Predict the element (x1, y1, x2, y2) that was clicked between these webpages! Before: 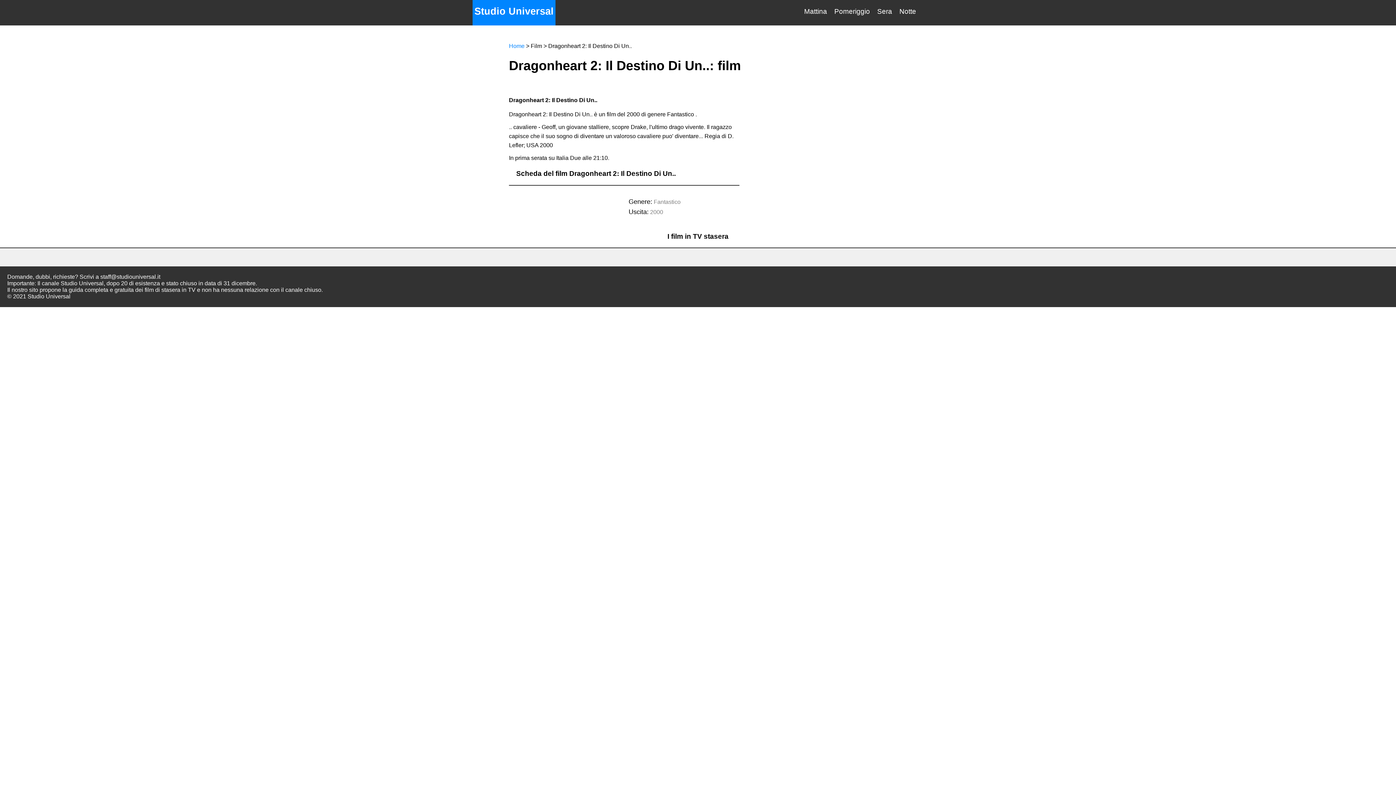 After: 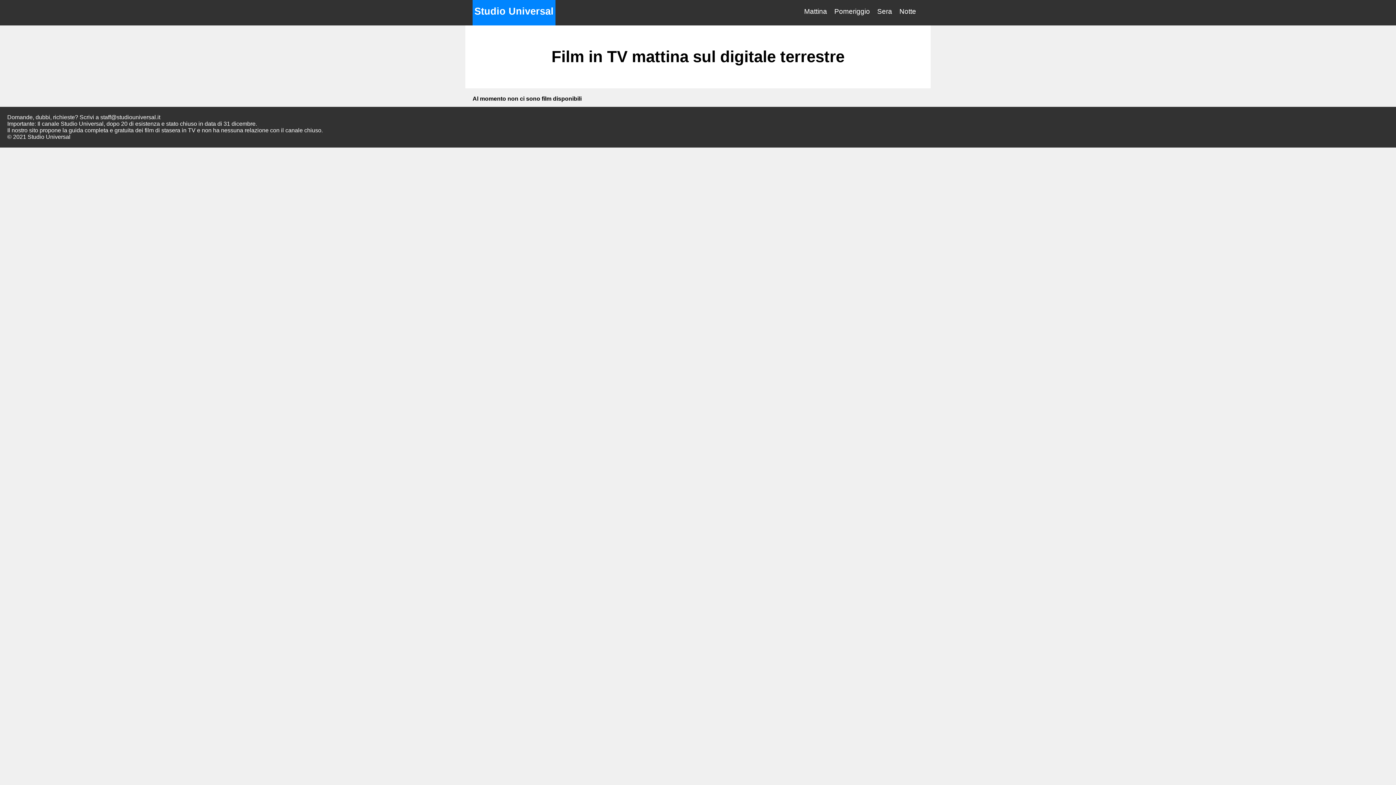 Action: bbox: (804, 7, 827, 15) label: Mattina